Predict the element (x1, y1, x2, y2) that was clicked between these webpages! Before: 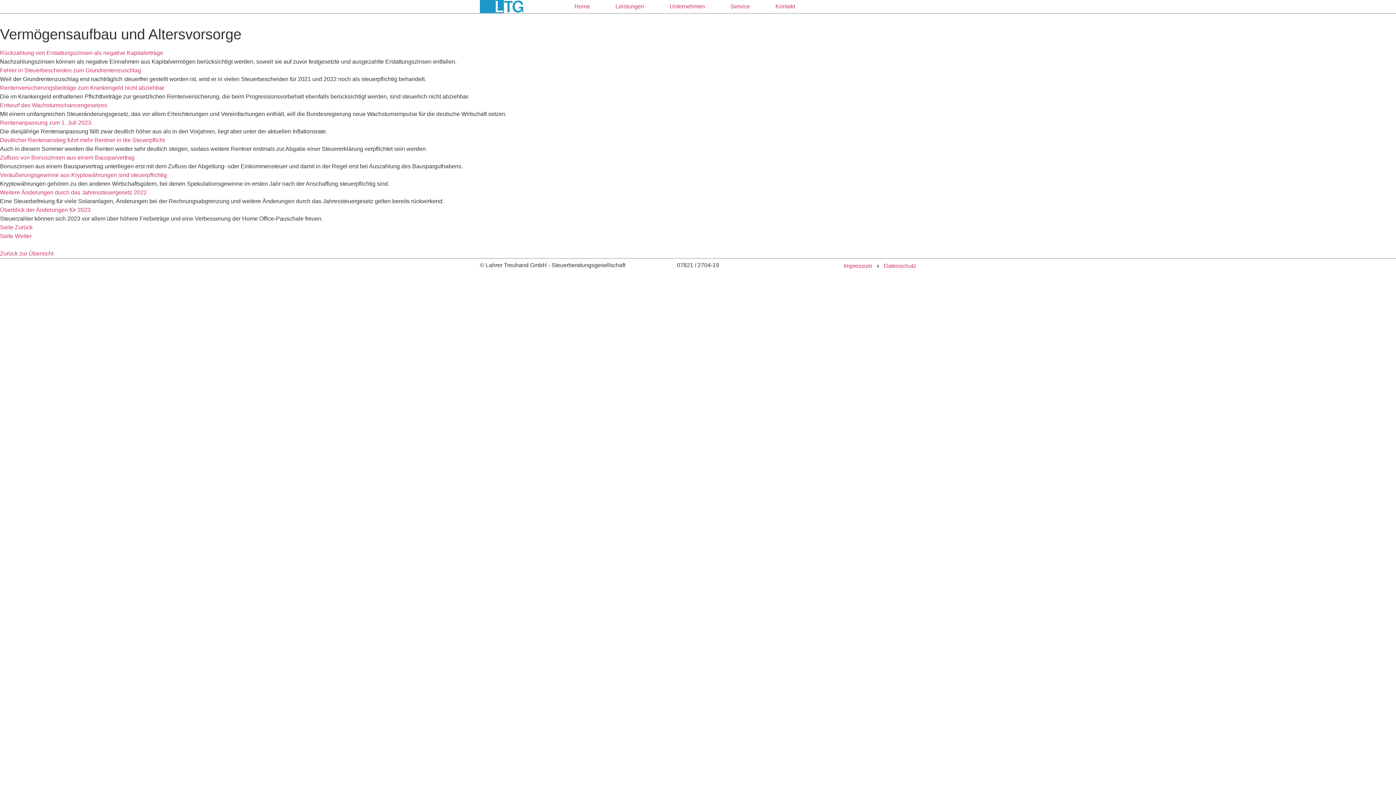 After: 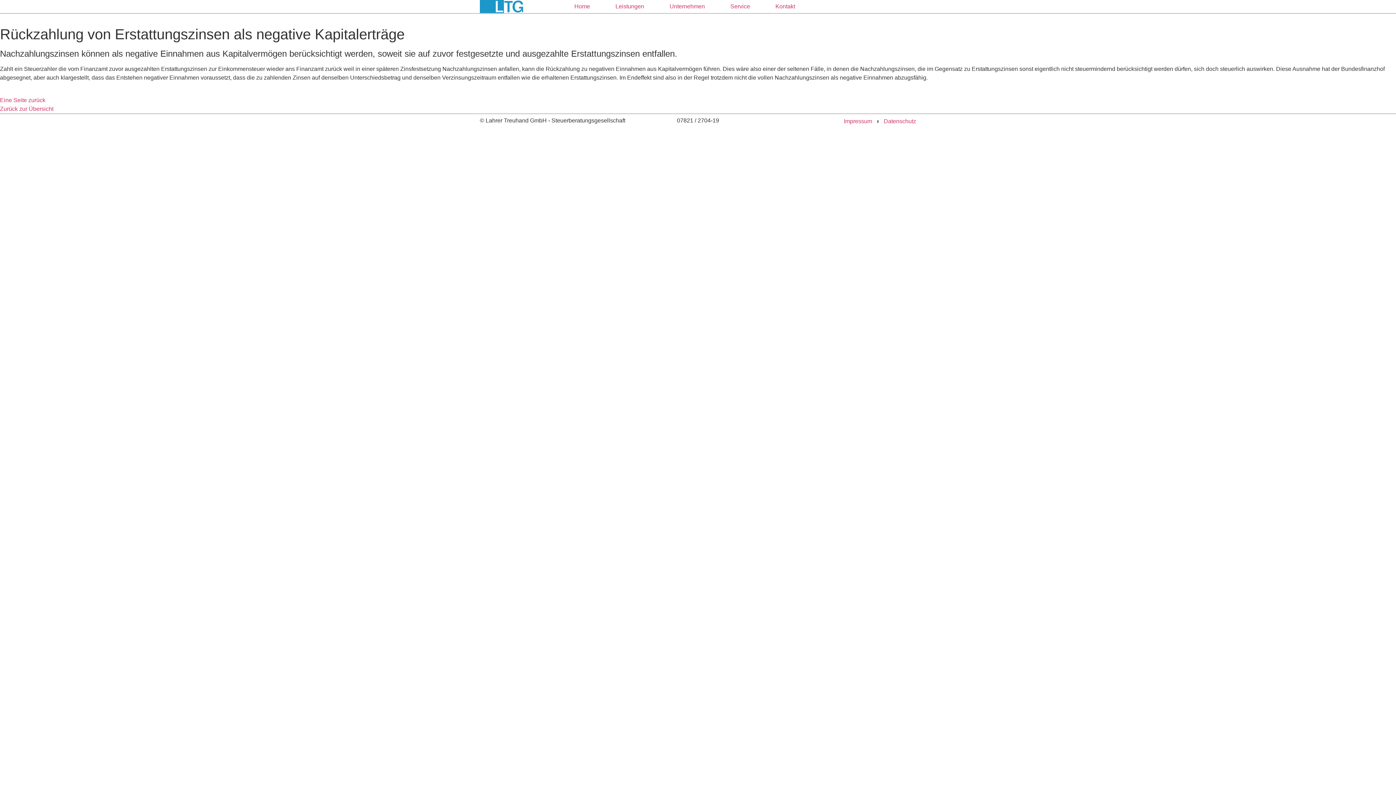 Action: label: Rückzahlung von Erstattungszinsen als negative Kapitalerträge bbox: (0, 49, 163, 56)